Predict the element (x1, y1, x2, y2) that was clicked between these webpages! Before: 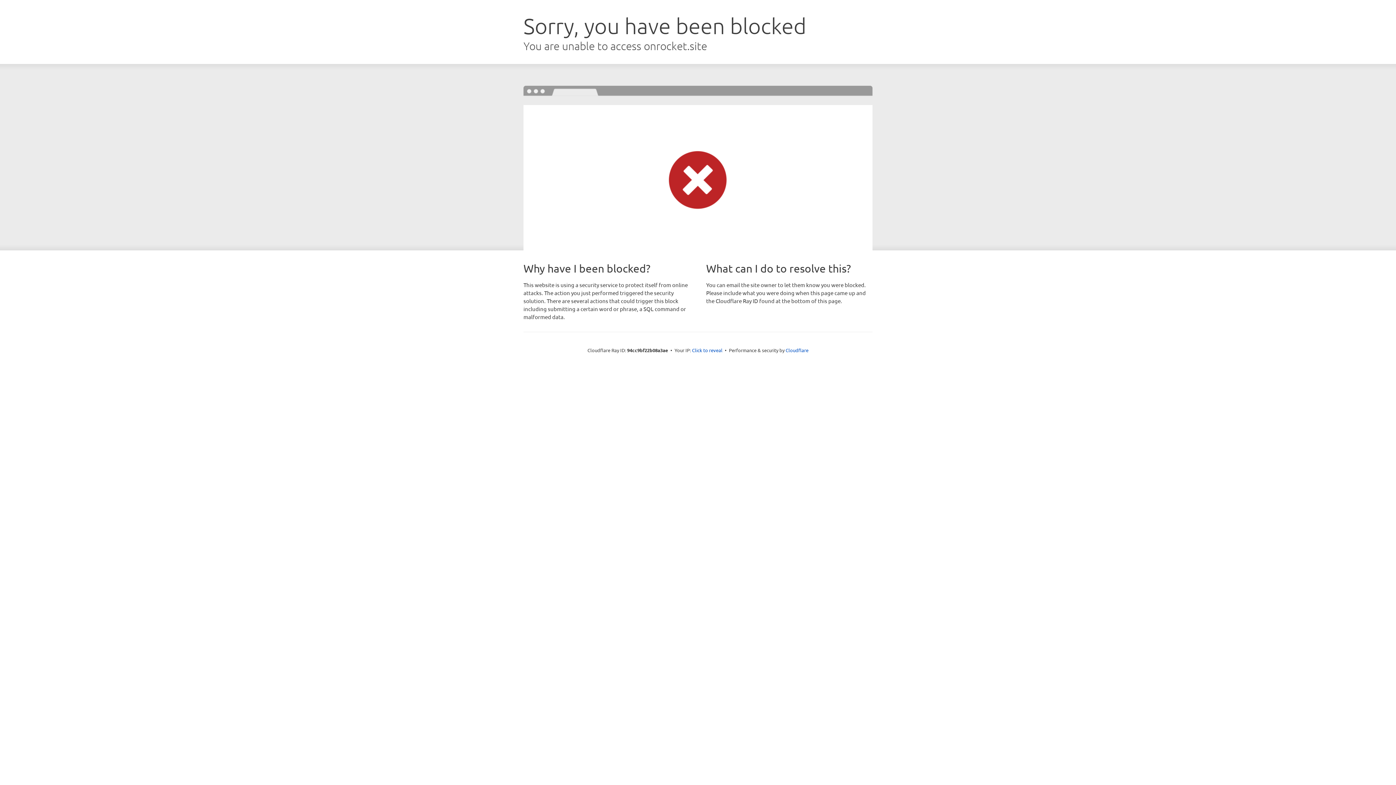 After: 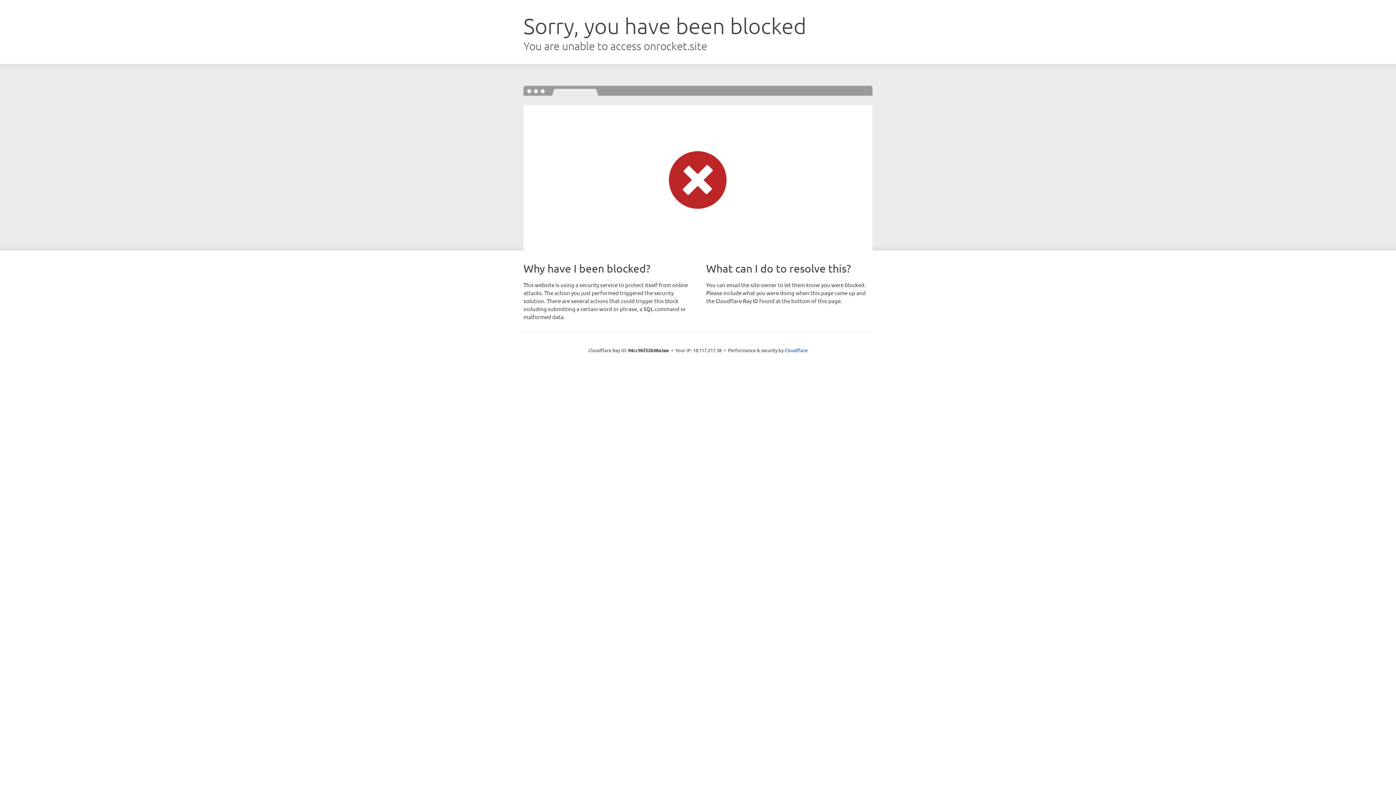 Action: label: Click to reveal bbox: (692, 346, 722, 353)